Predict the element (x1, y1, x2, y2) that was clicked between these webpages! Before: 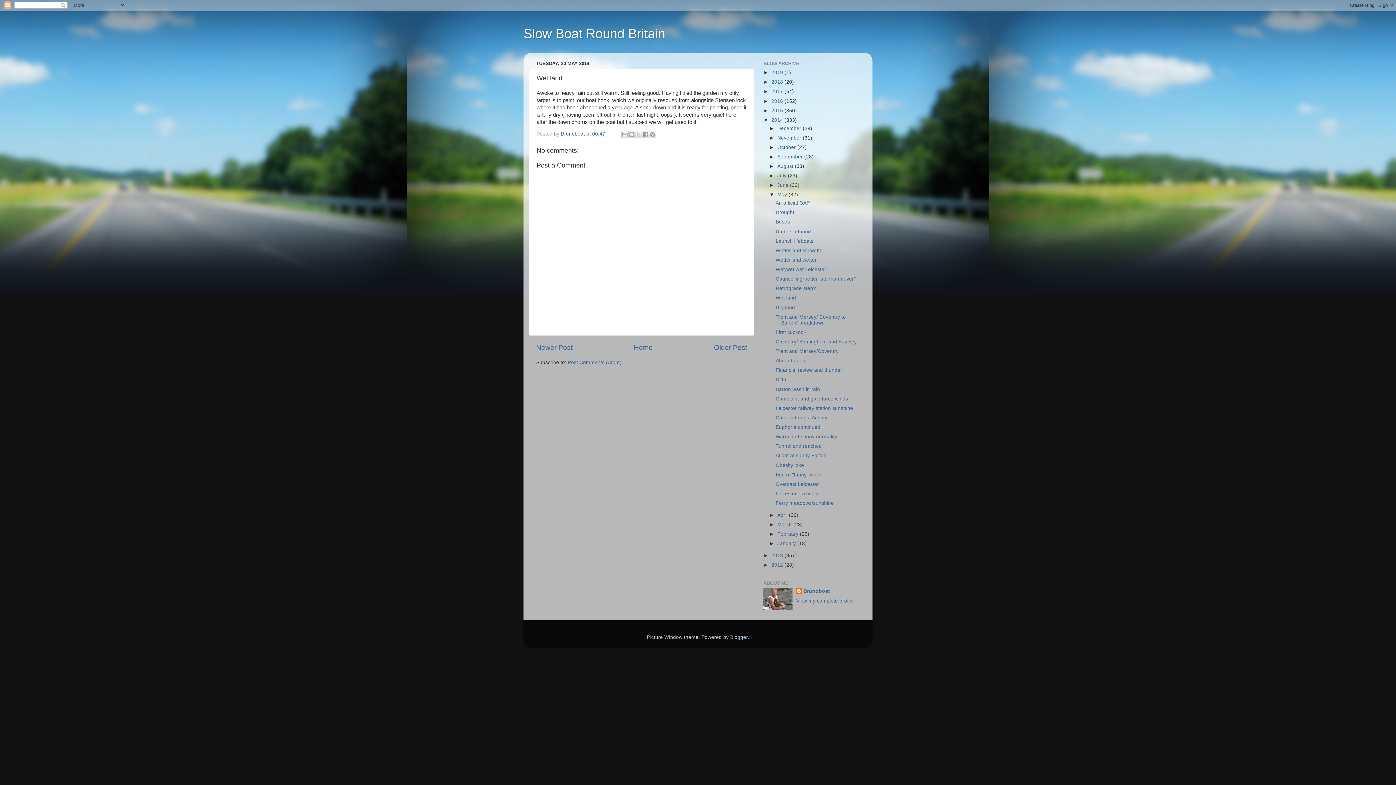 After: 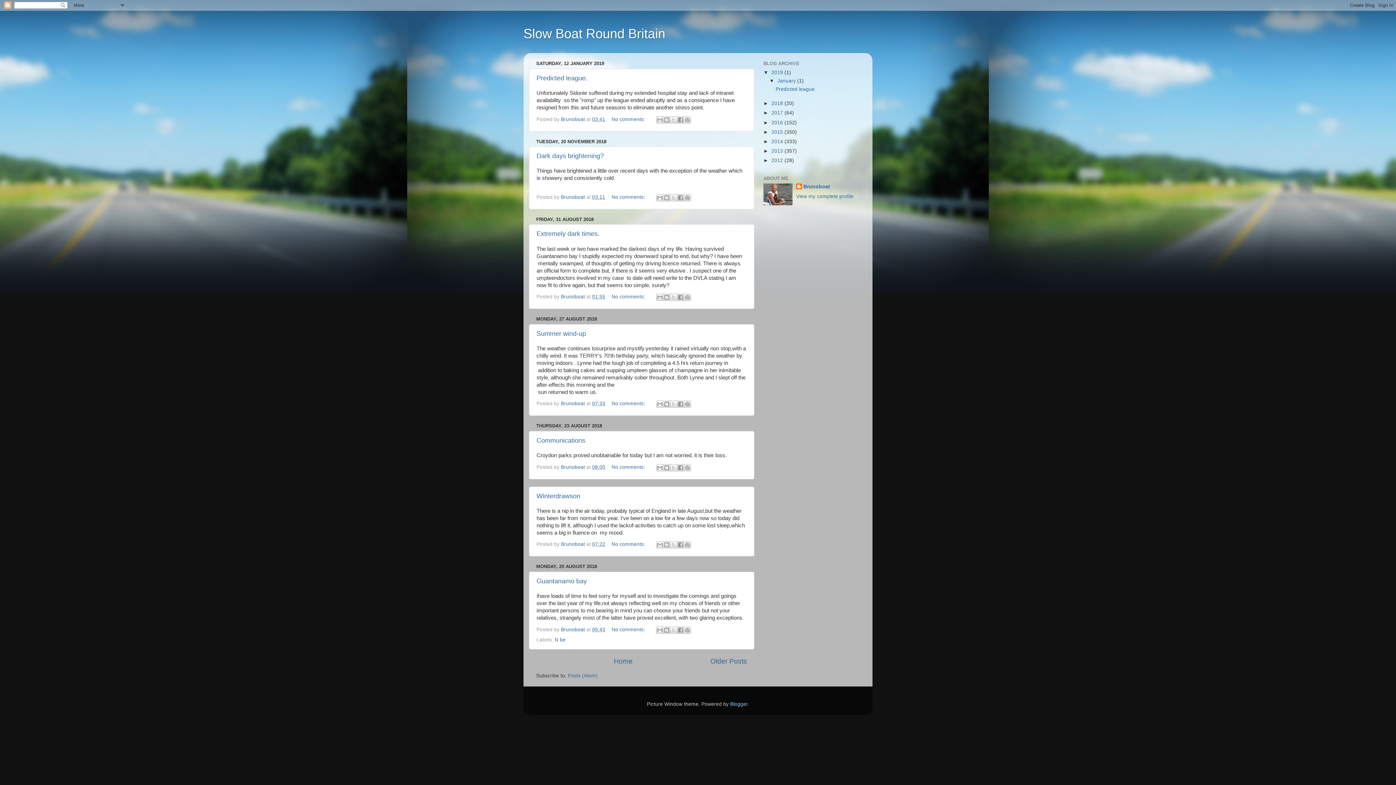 Action: label: Slow Boat Round Britain bbox: (523, 26, 665, 41)